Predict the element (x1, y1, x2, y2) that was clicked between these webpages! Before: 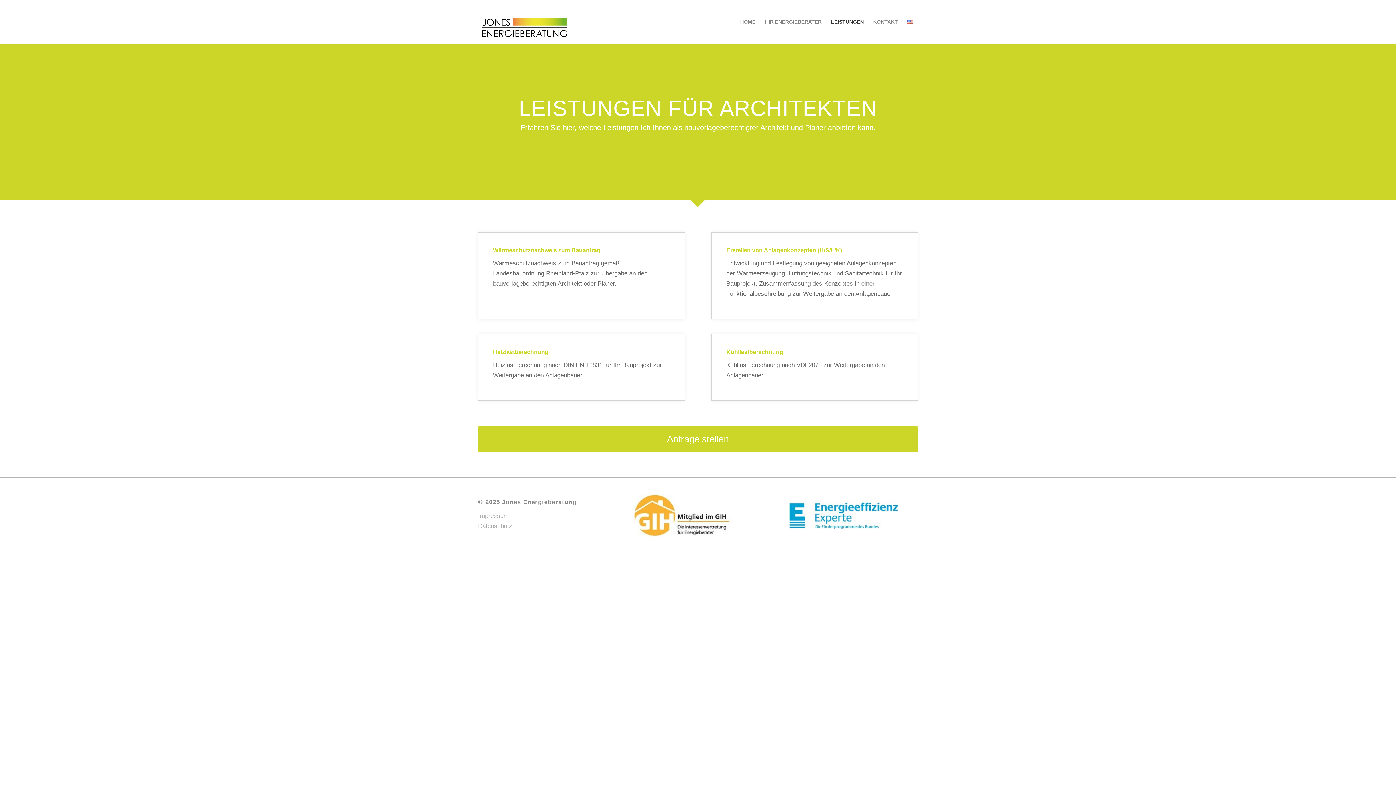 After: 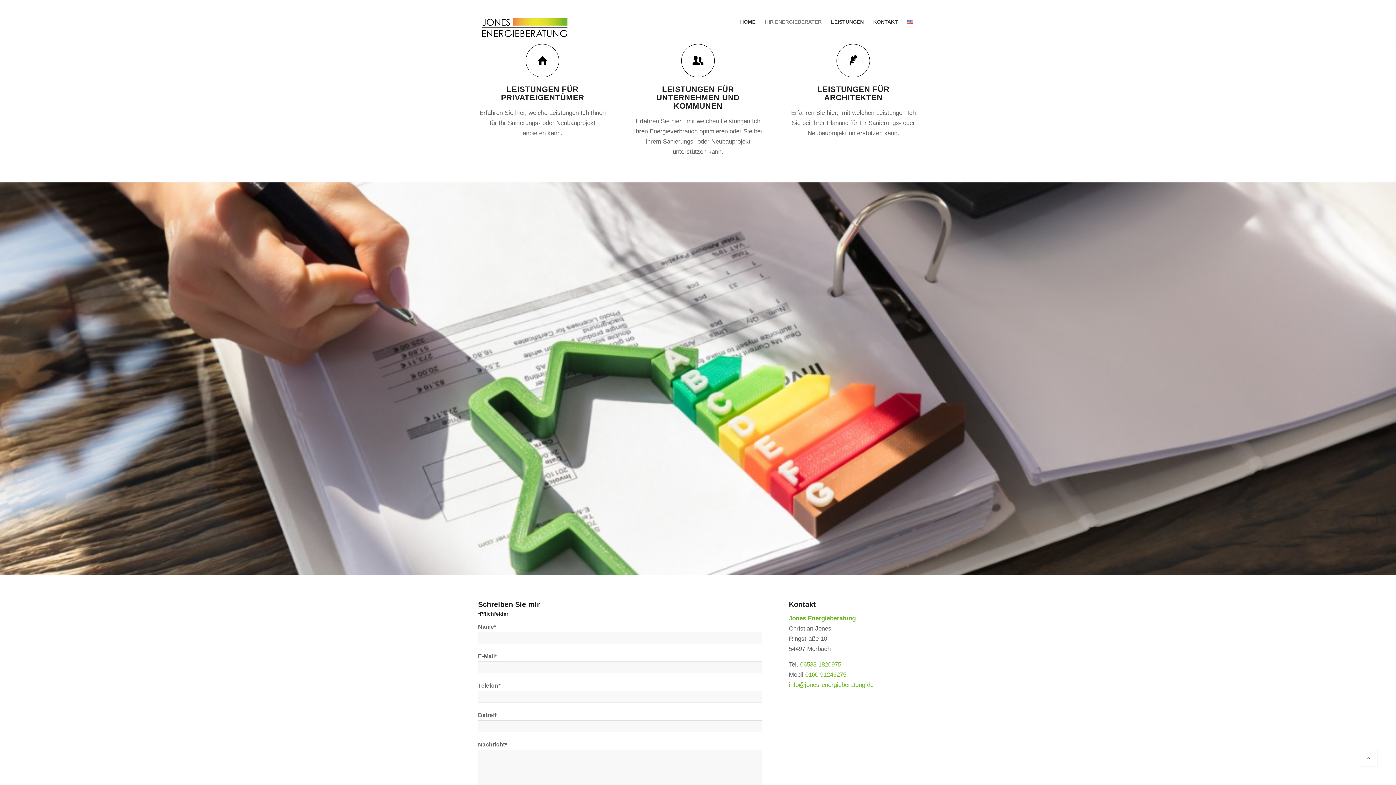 Action: label: LEISTUNGEN bbox: (826, 0, 868, 43)